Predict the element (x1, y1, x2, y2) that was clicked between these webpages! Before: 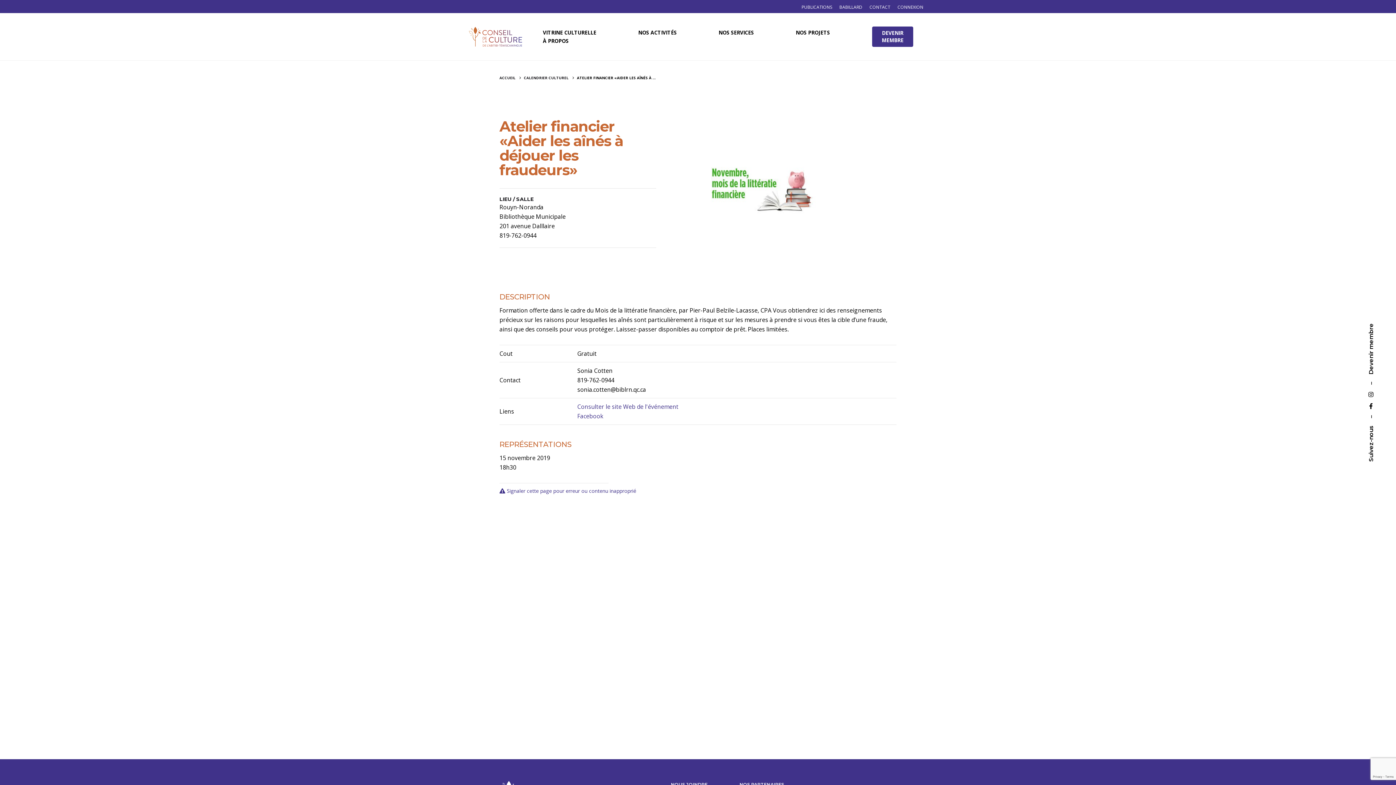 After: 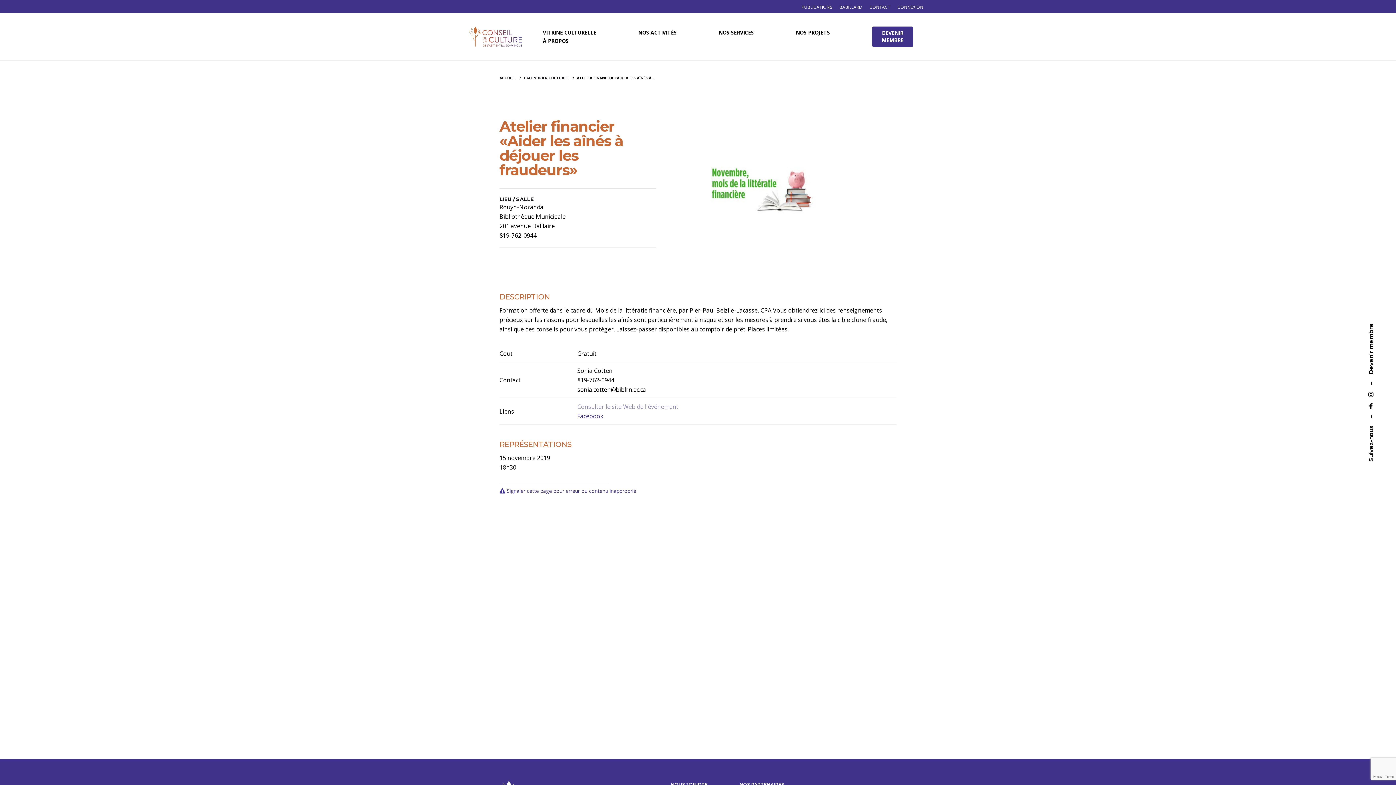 Action: label: Consulter le site Web de l'événement bbox: (577, 402, 678, 410)